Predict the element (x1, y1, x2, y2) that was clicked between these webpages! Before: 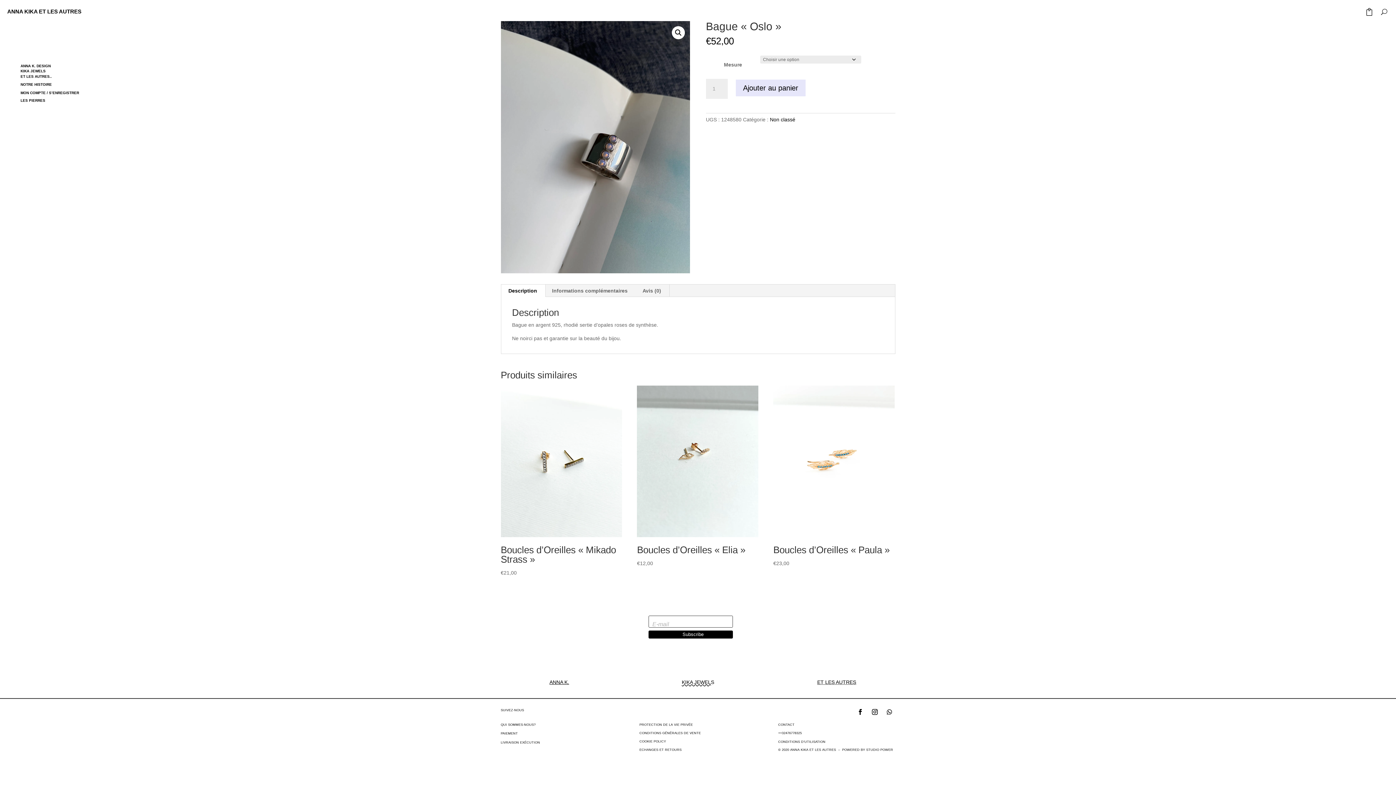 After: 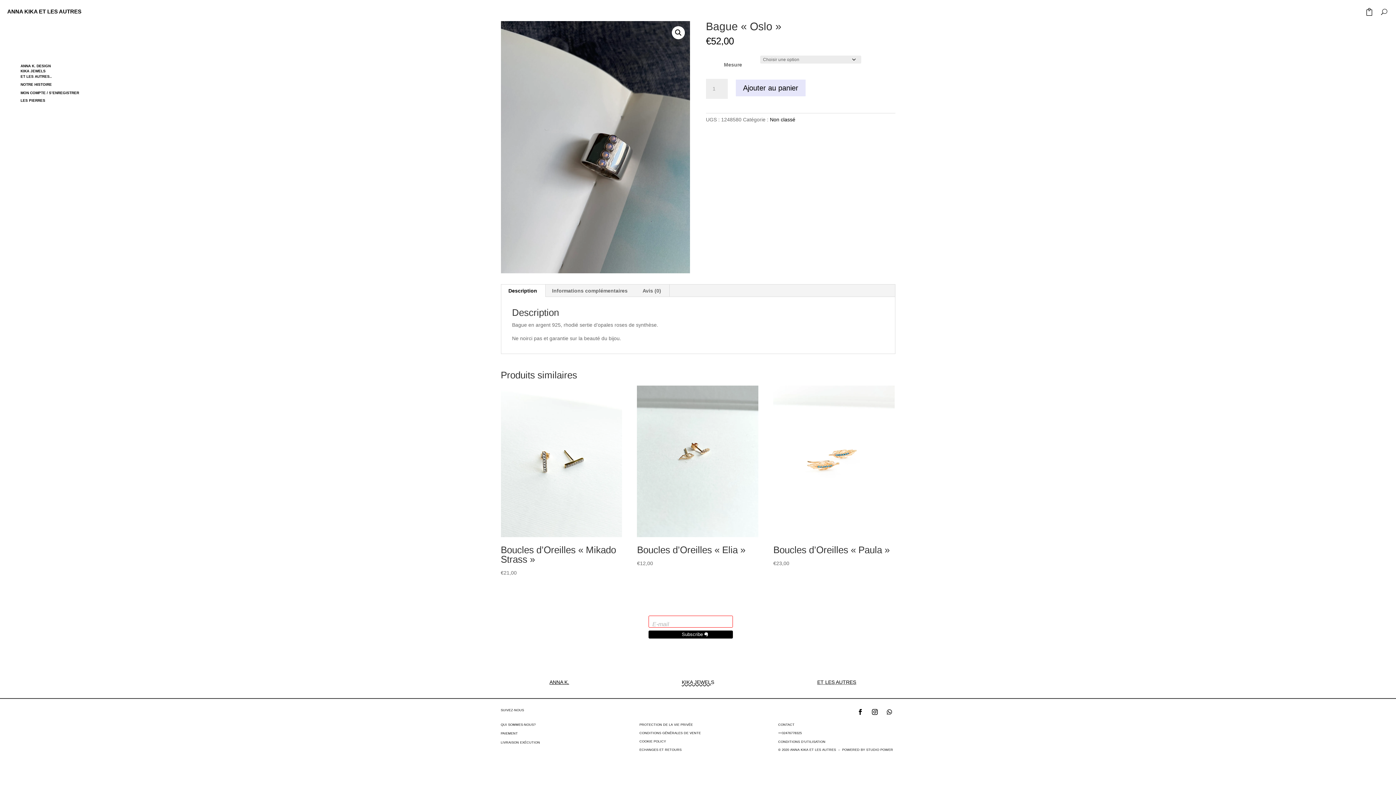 Action: bbox: (648, 630, 732, 638) label: Subscribe